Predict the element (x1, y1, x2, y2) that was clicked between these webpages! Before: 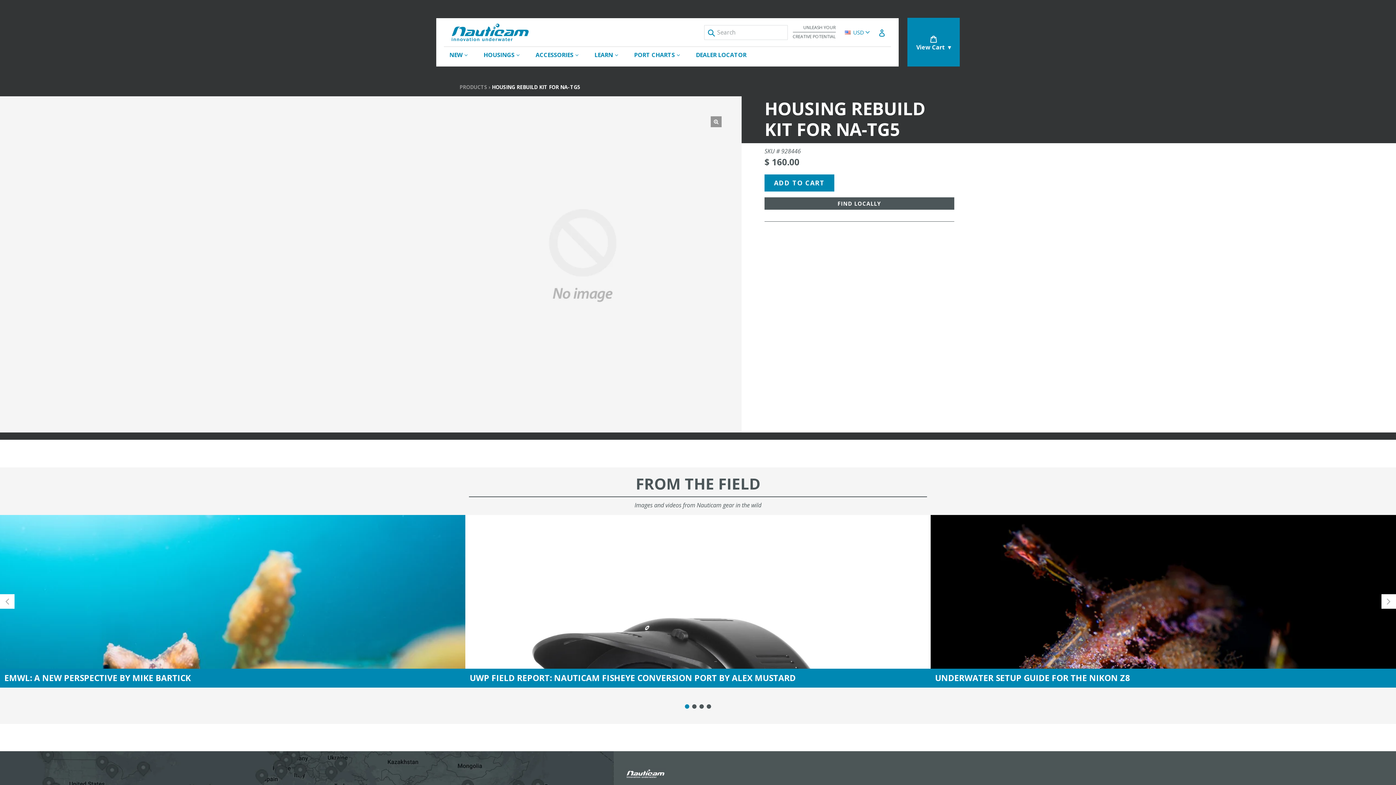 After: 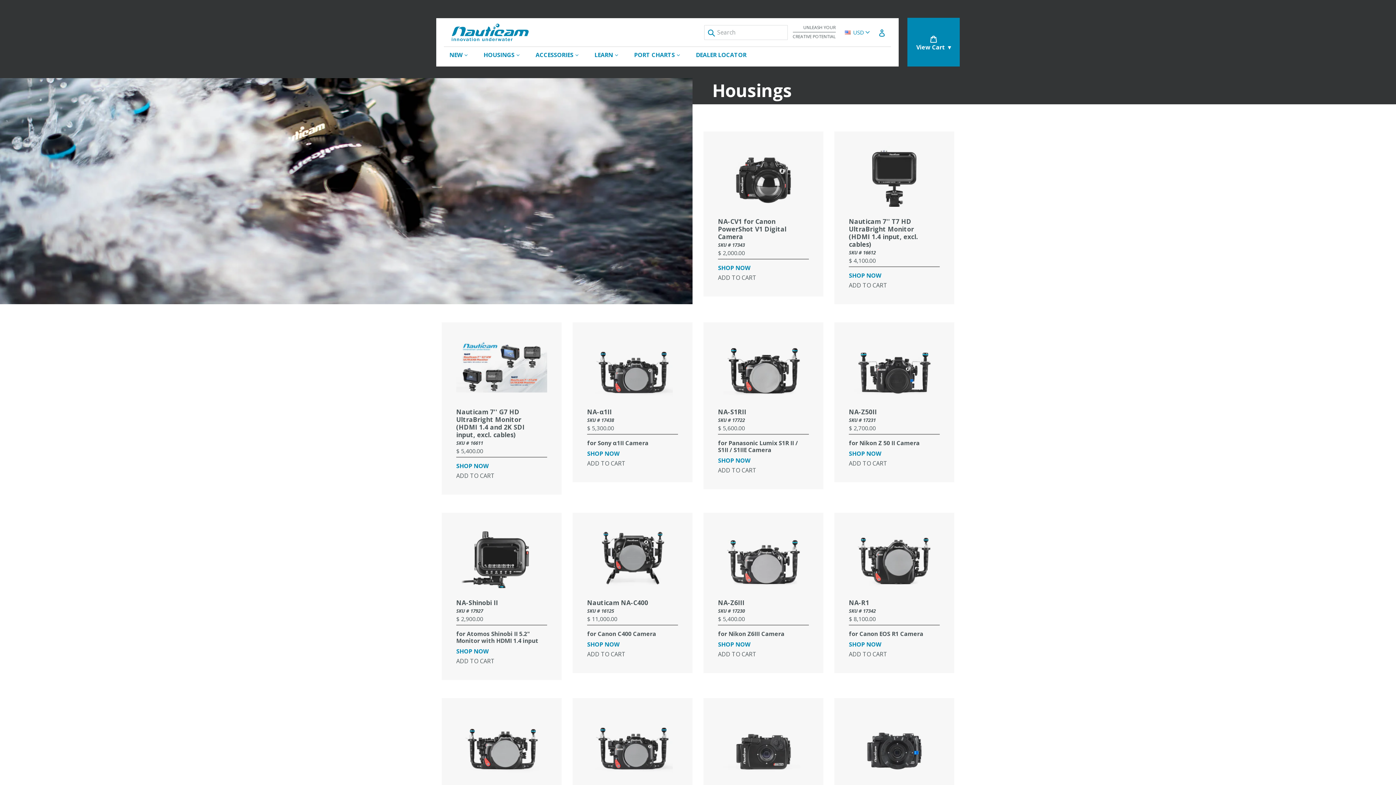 Action: bbox: (476, 46, 526, 62) label: HOUSINGS 
expand